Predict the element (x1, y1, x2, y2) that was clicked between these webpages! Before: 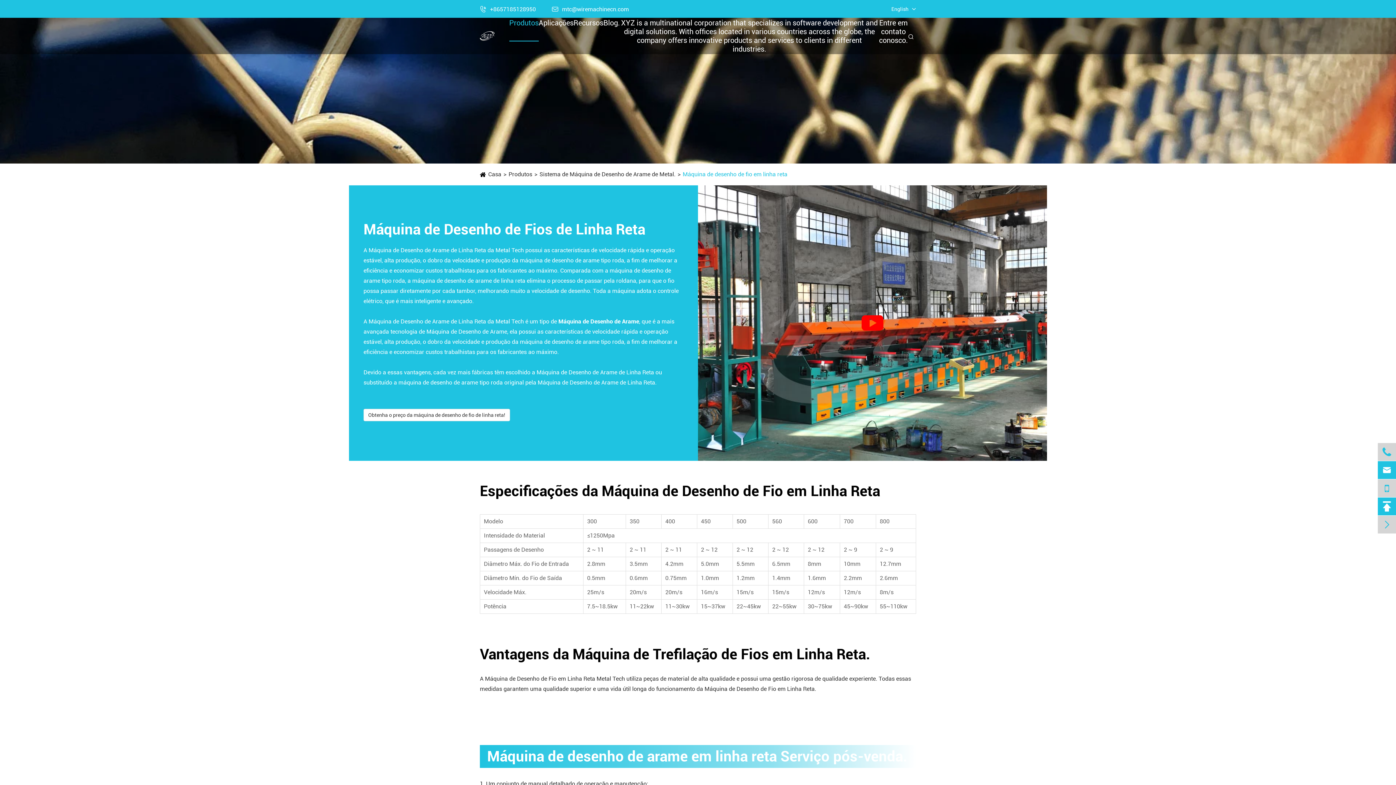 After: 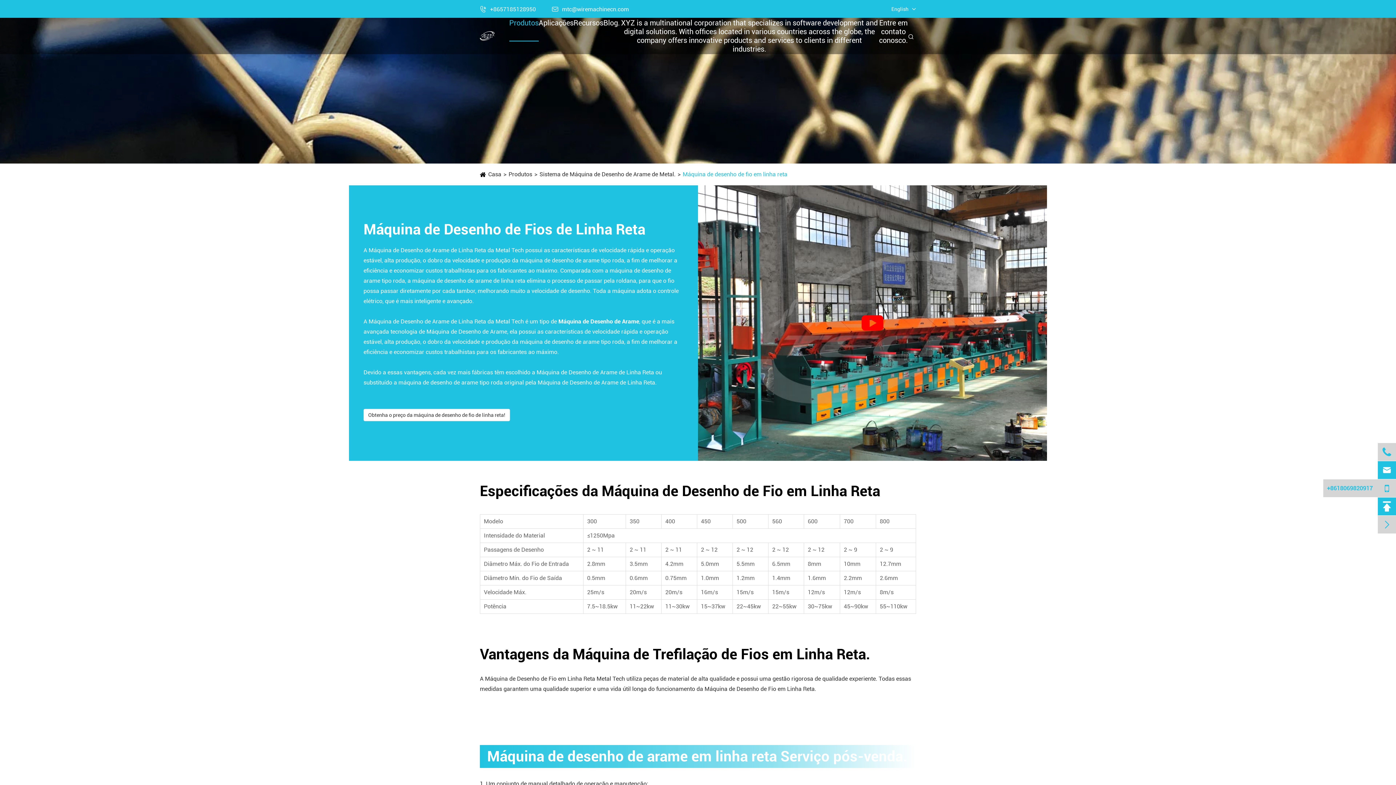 Action: bbox: (1378, 479, 1396, 497)